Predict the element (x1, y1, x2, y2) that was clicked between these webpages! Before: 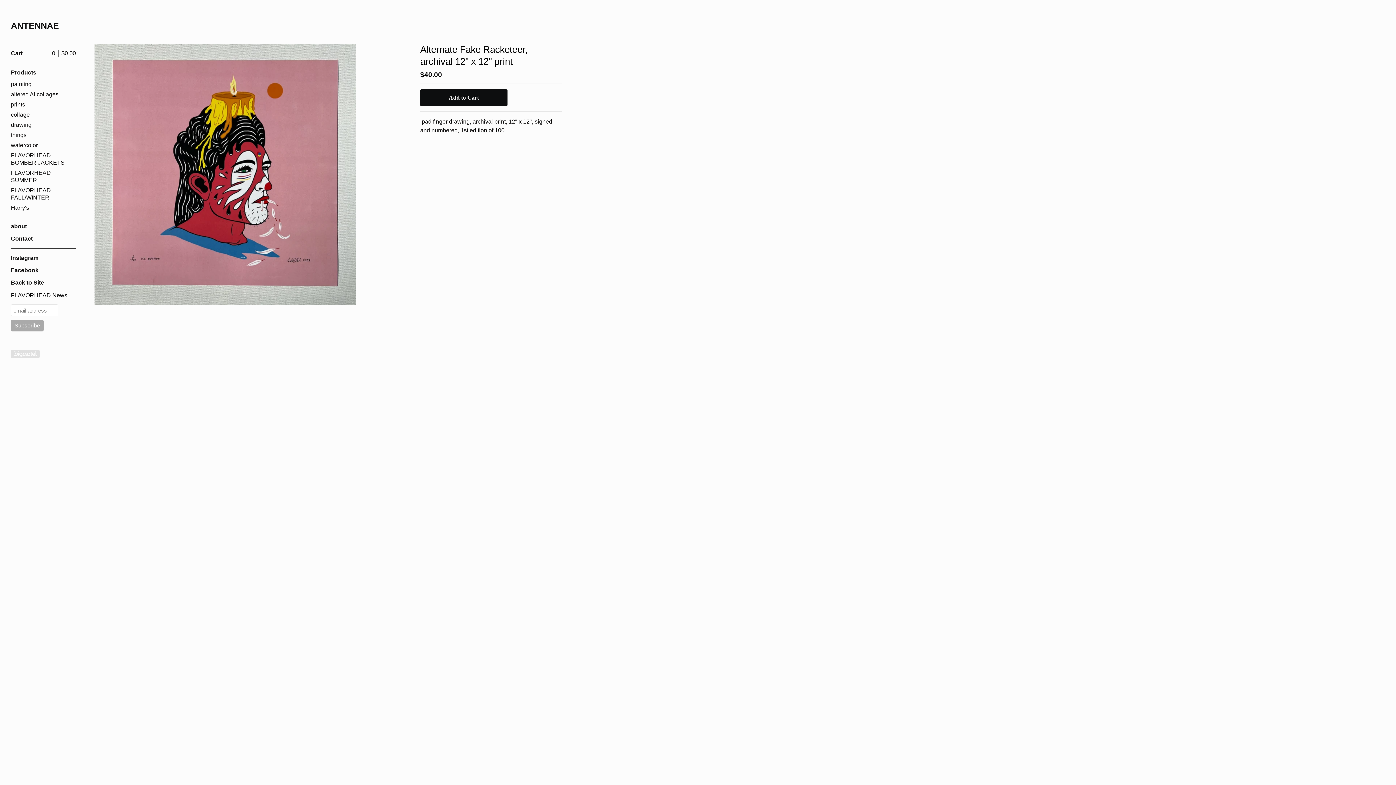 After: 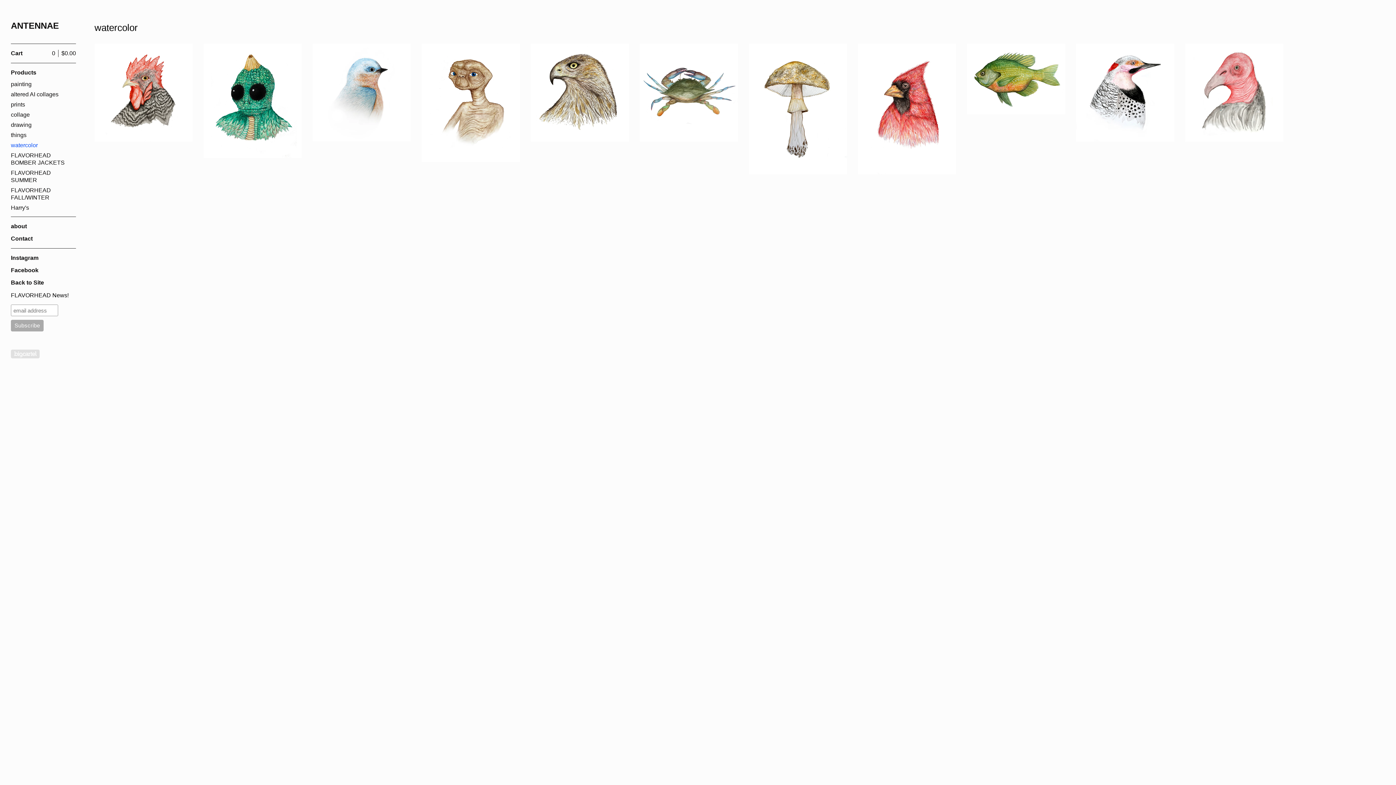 Action: bbox: (10, 140, 76, 150) label: watercolor